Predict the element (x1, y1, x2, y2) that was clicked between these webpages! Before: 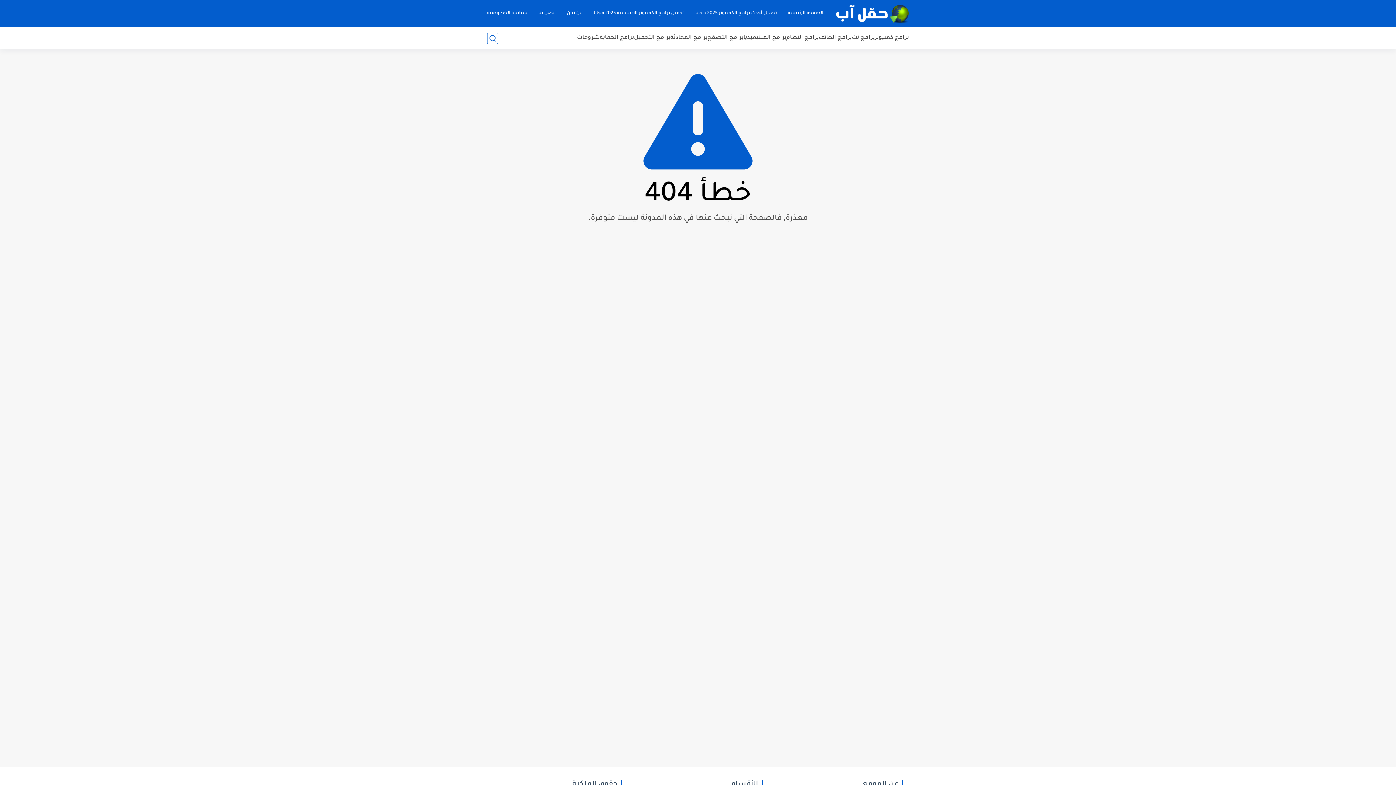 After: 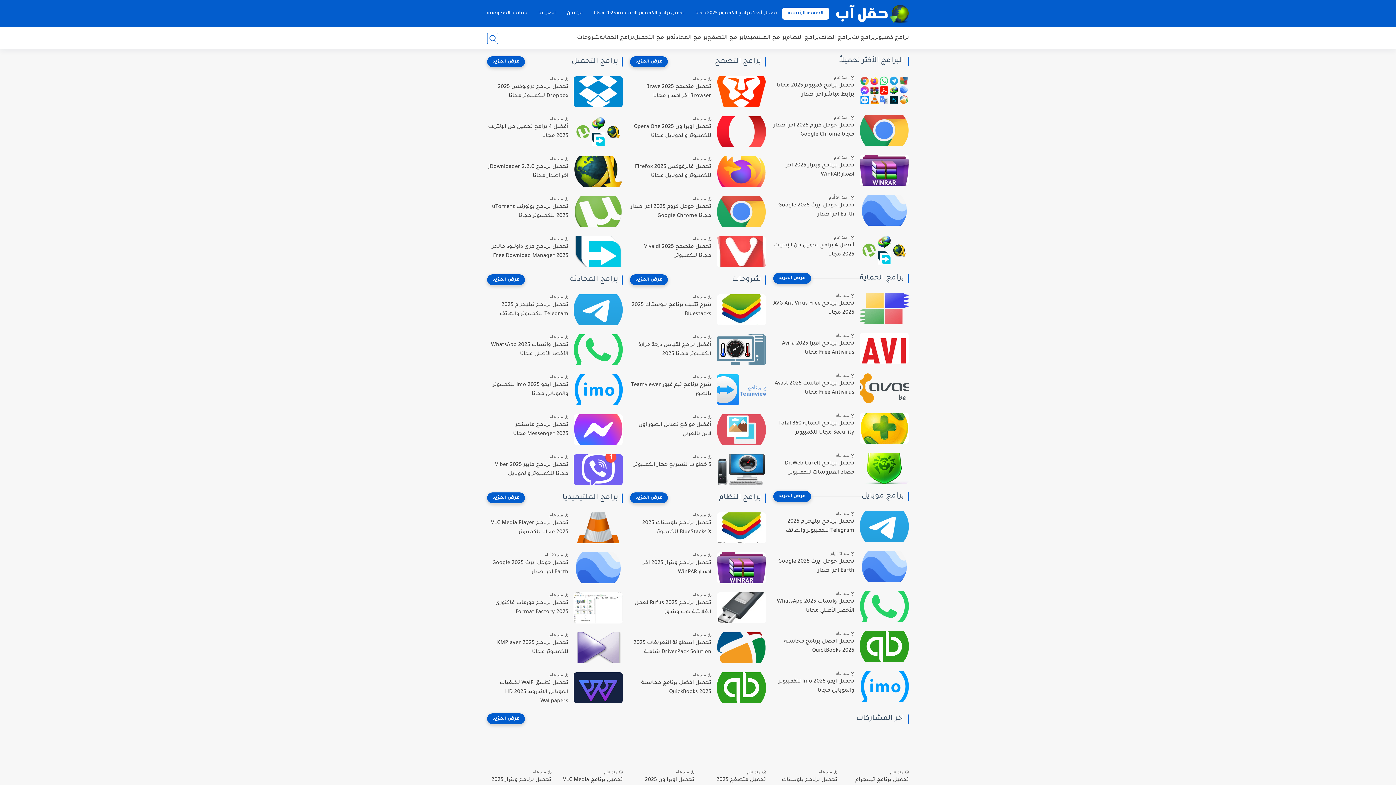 Action: bbox: (836, 2, 909, 24)